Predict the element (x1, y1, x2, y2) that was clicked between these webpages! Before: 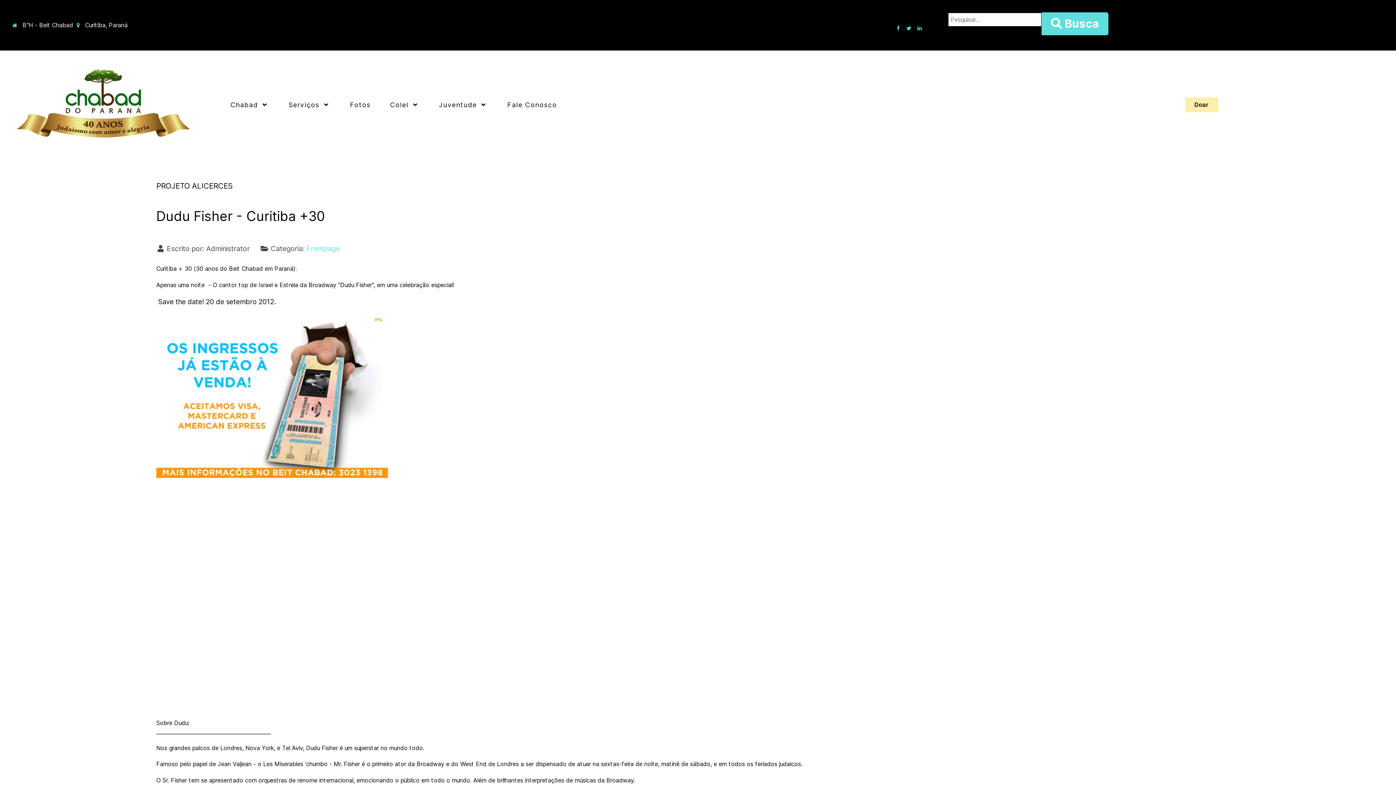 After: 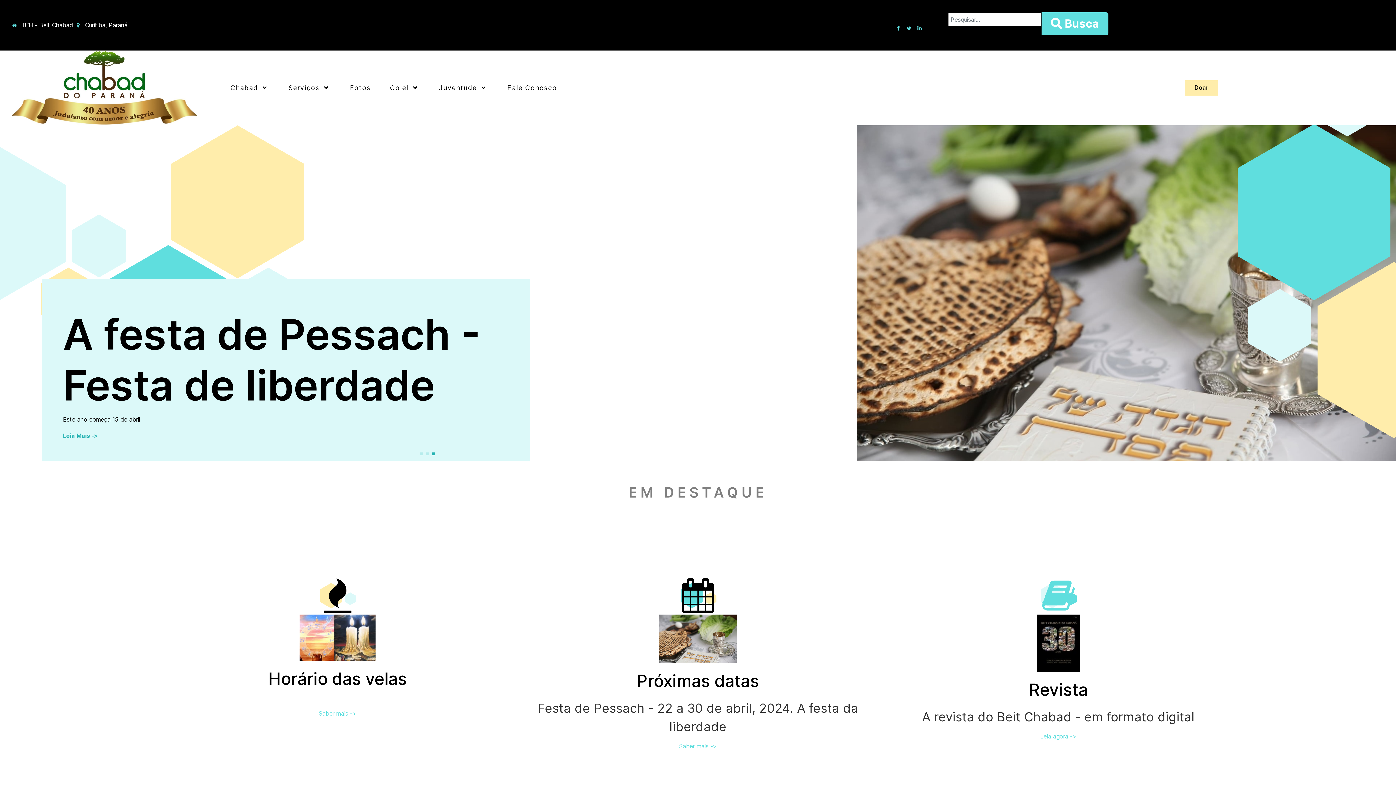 Action: label:  Busca bbox: (1041, 12, 1108, 35)